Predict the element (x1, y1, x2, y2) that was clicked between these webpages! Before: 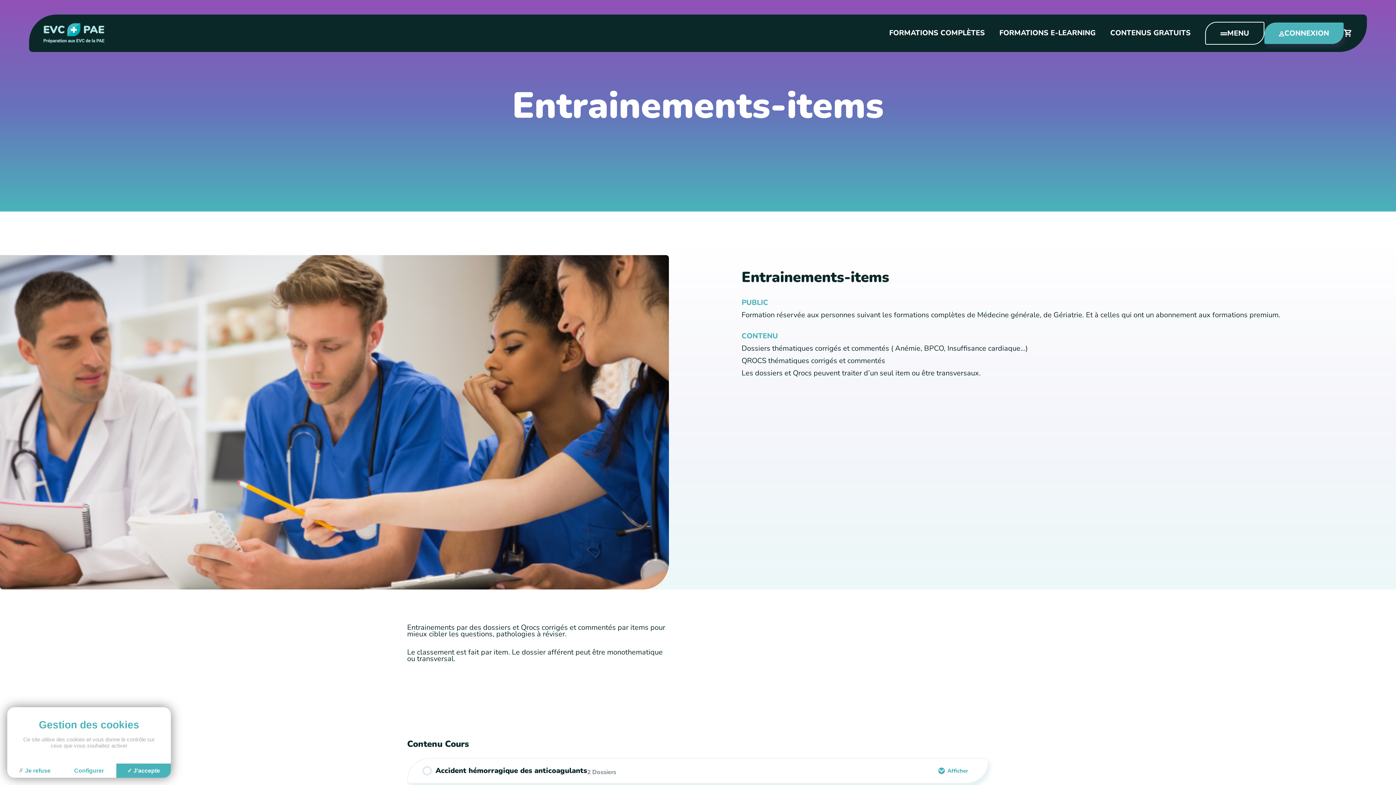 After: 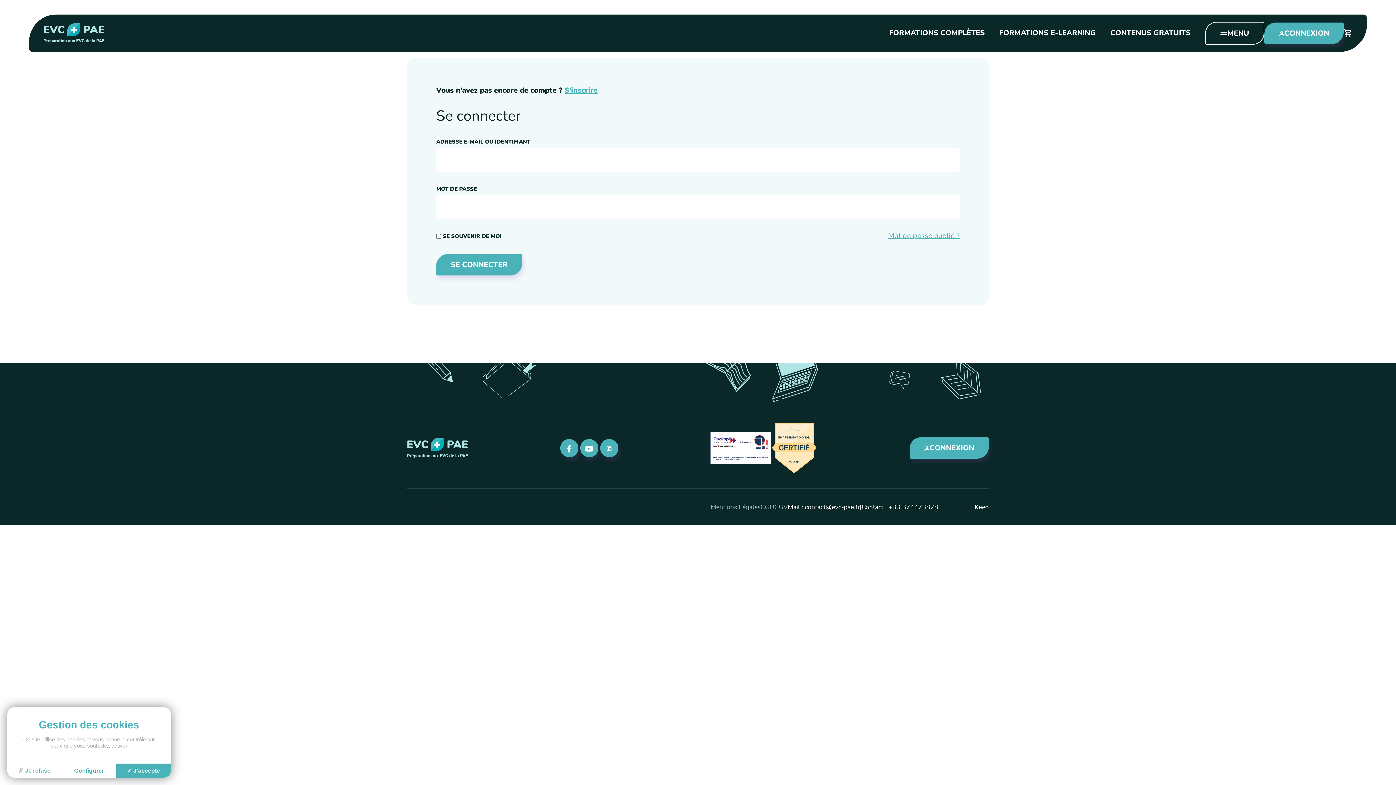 Action: label: Connexion bbox: (1264, 22, 1344, 43)